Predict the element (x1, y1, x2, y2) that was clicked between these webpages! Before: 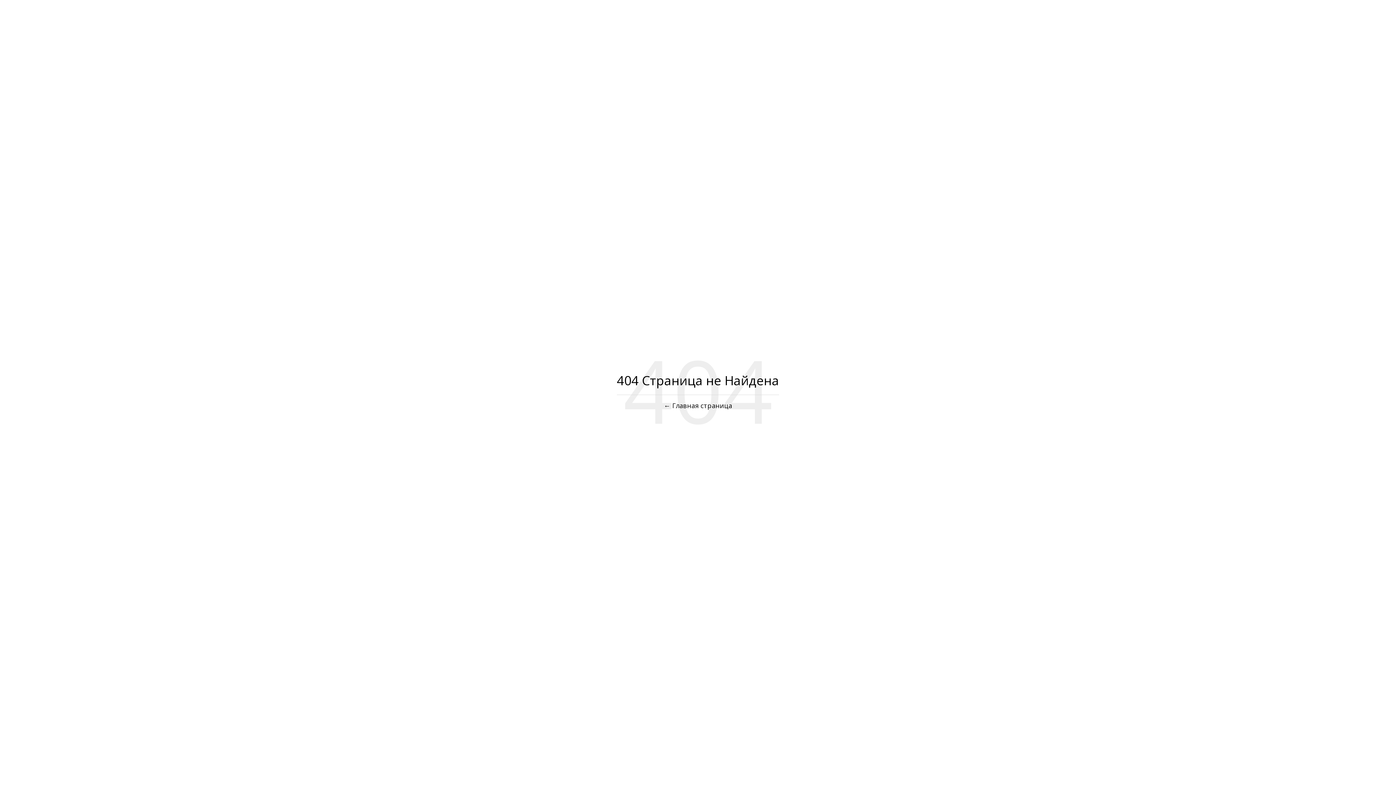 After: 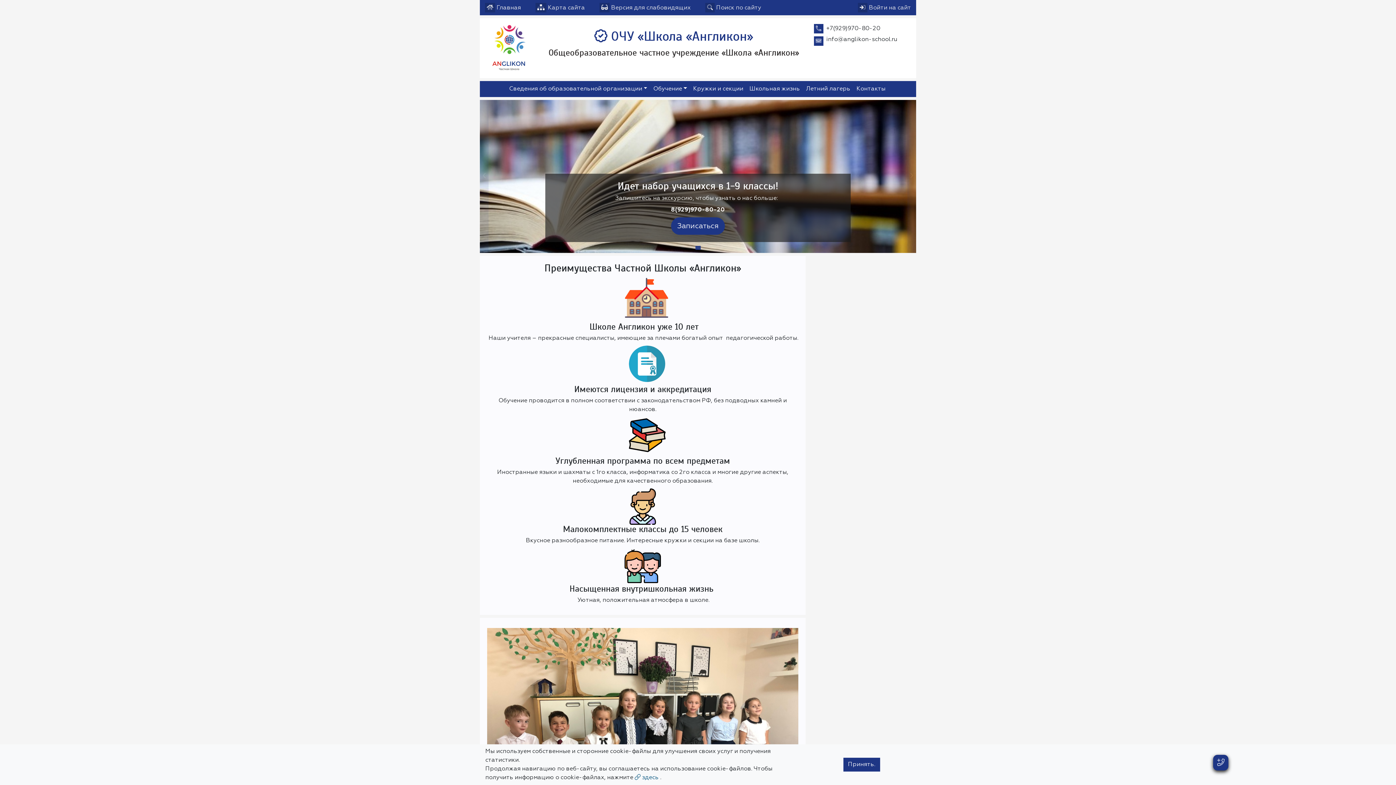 Action: bbox: (664, 401, 732, 410) label: ← Главная страница